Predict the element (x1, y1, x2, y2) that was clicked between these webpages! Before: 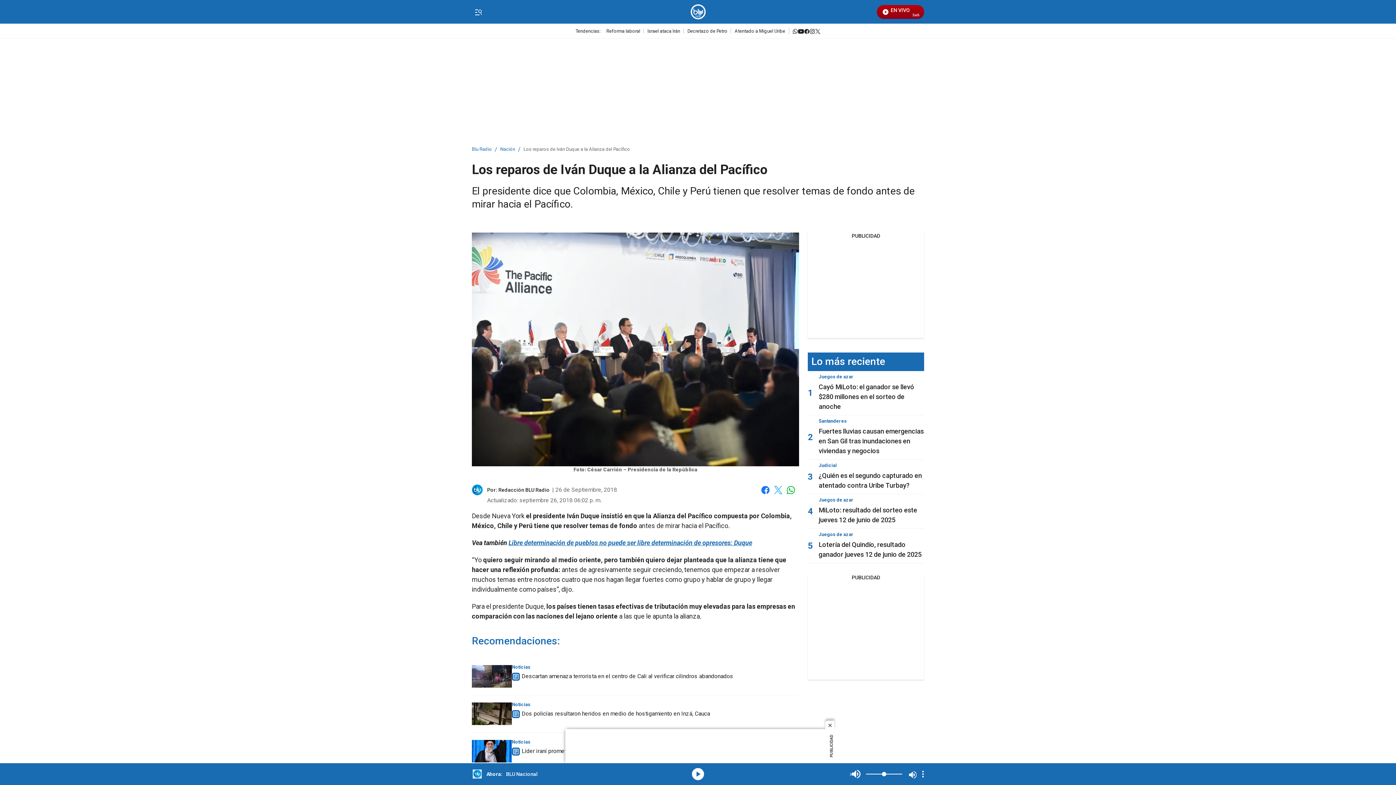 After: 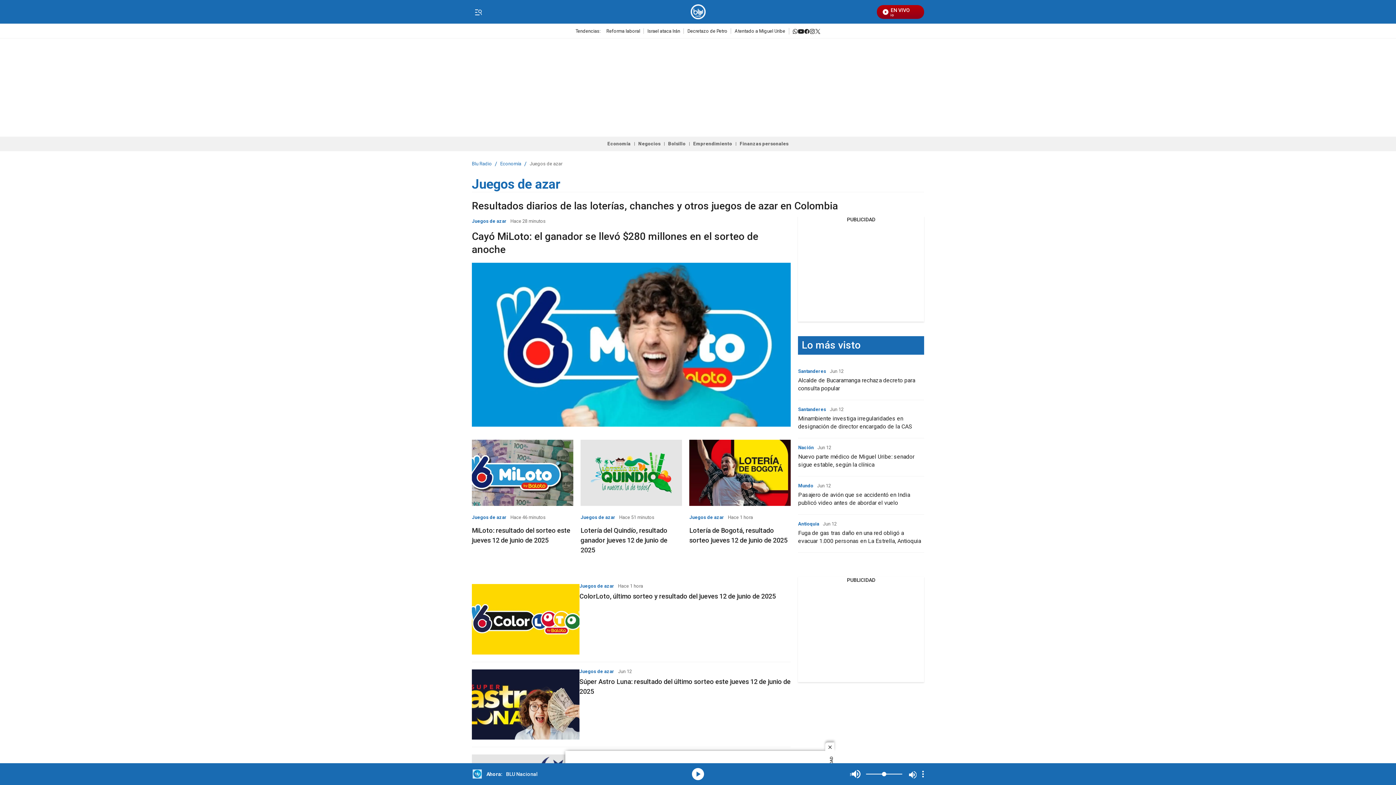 Action: label: Juegos de azar bbox: (818, 497, 853, 502)